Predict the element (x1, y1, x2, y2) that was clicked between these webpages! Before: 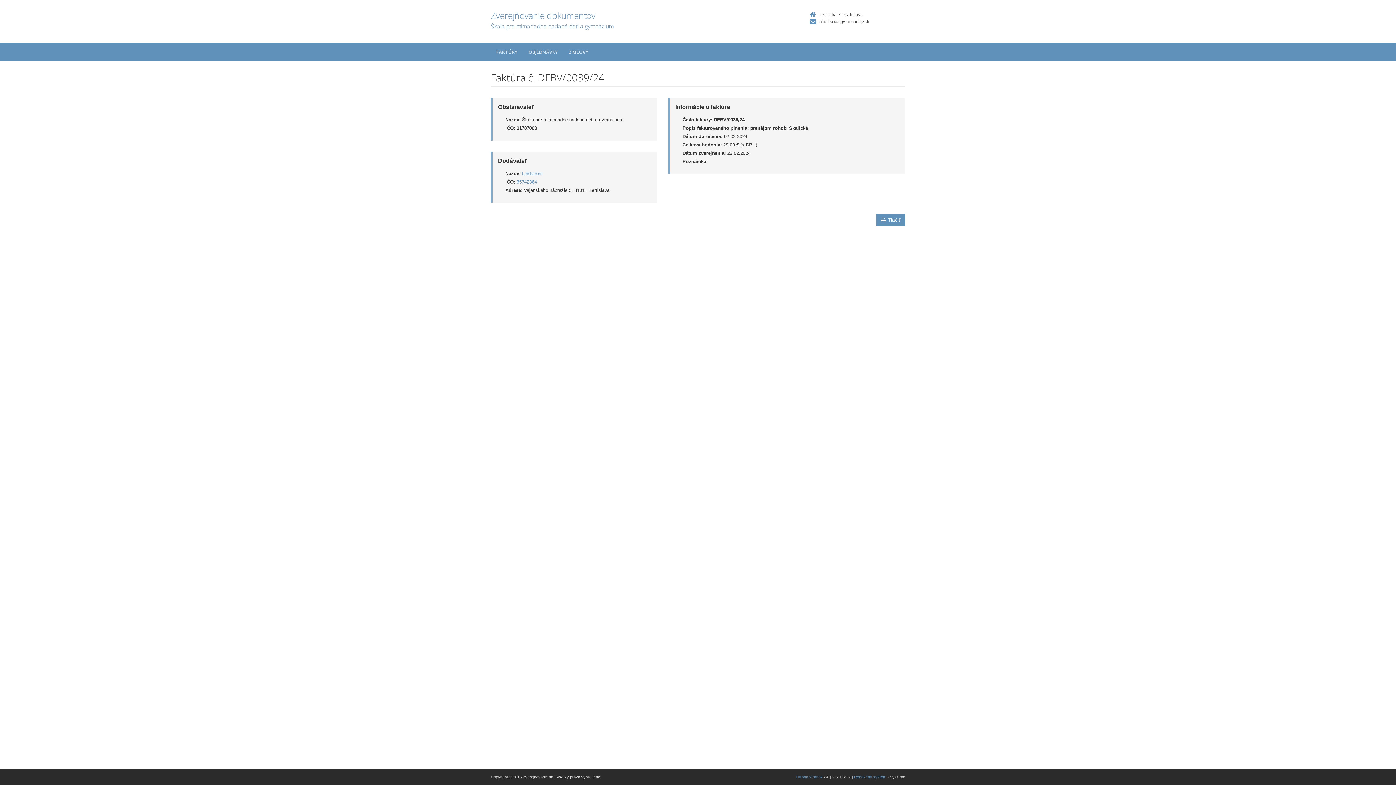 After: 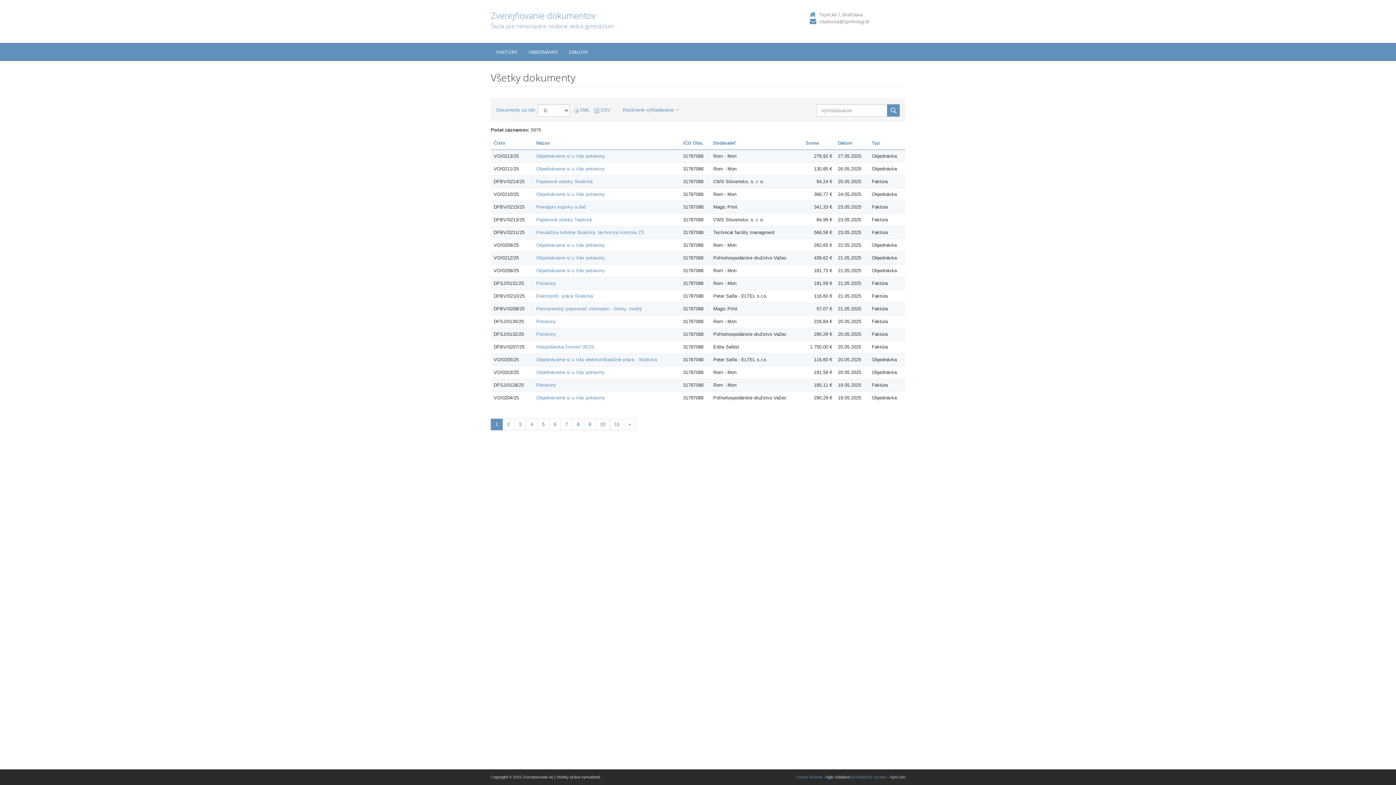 Action: bbox: (490, 10, 799, 29) label: Zverejňovanie dokumentov Škola pre mimoriadne nadané deti a gymnázium